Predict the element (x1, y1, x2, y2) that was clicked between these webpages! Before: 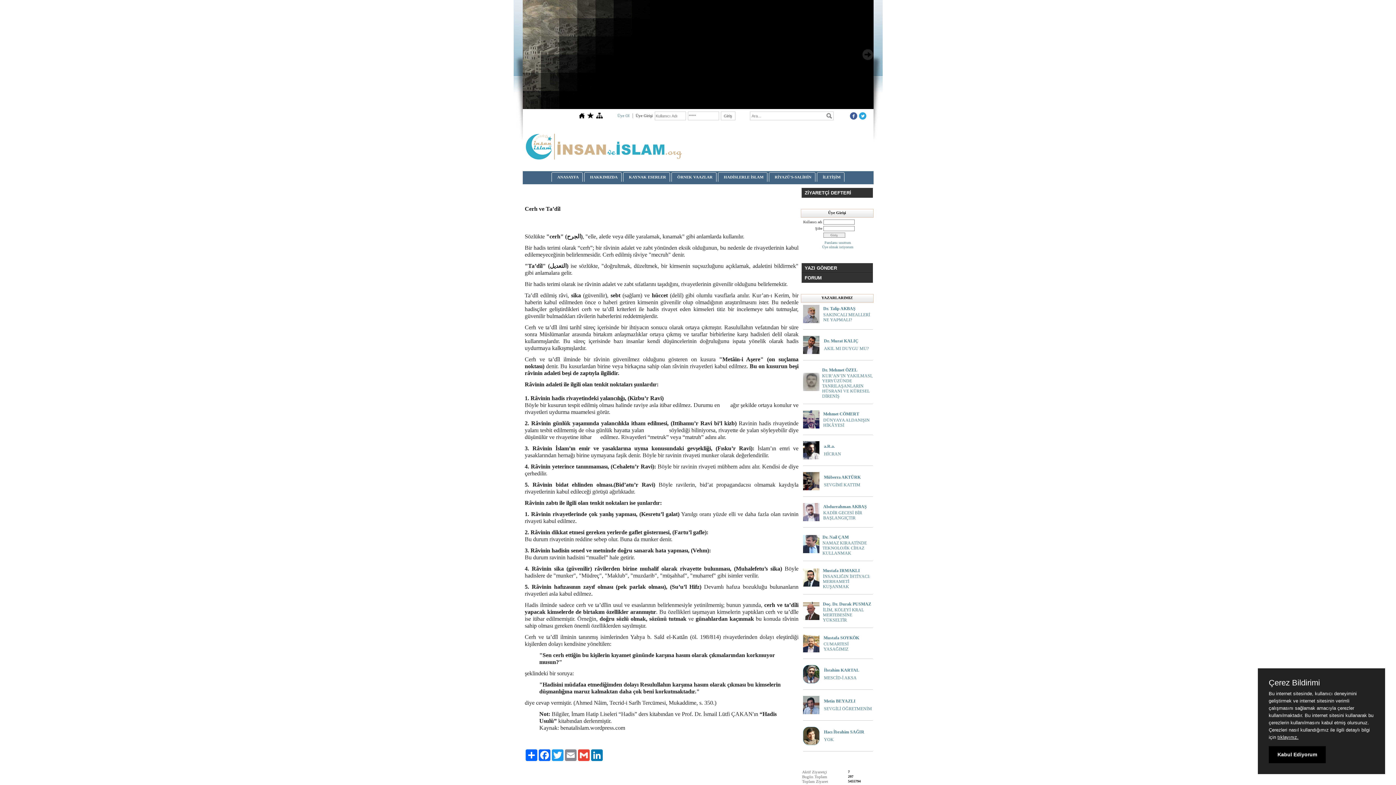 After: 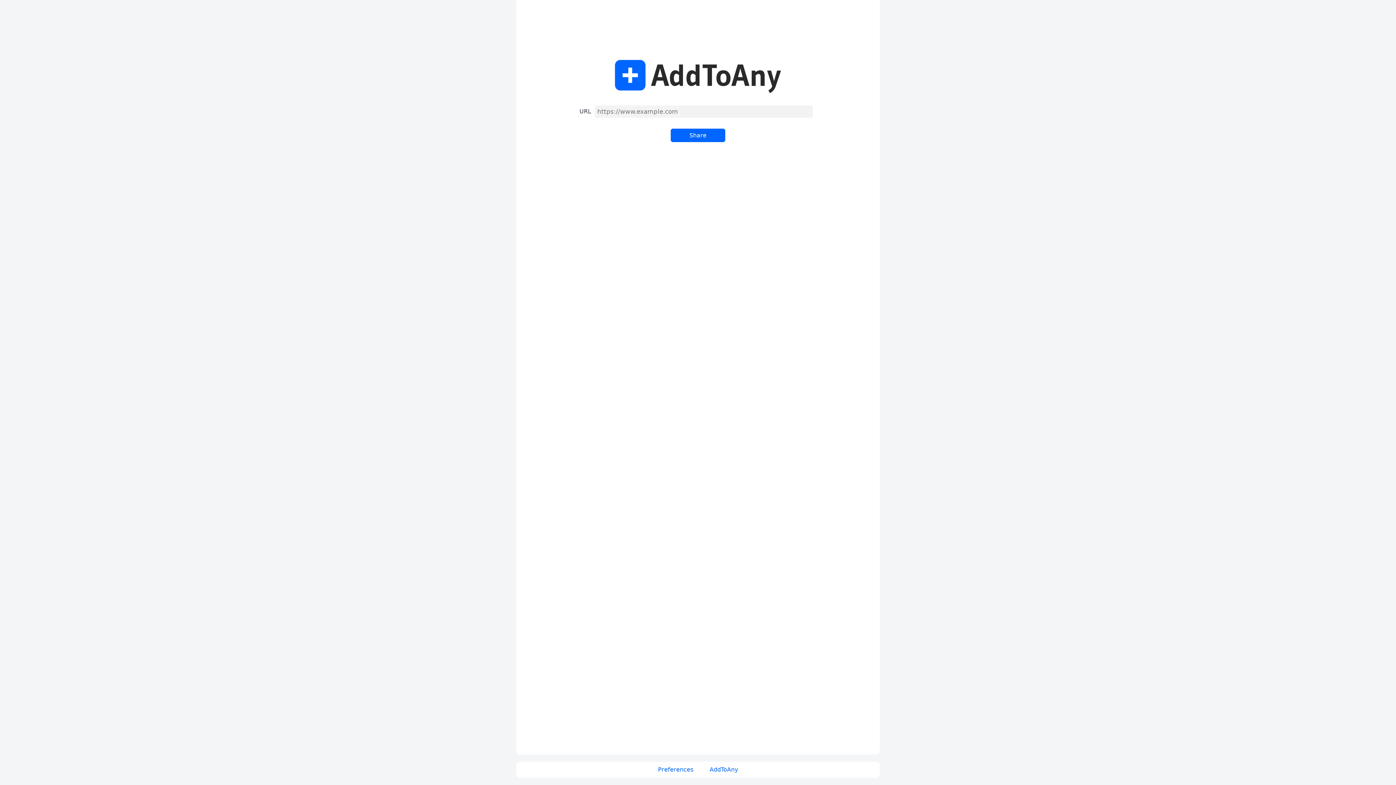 Action: bbox: (524, 749, 538, 761) label: Paylaş